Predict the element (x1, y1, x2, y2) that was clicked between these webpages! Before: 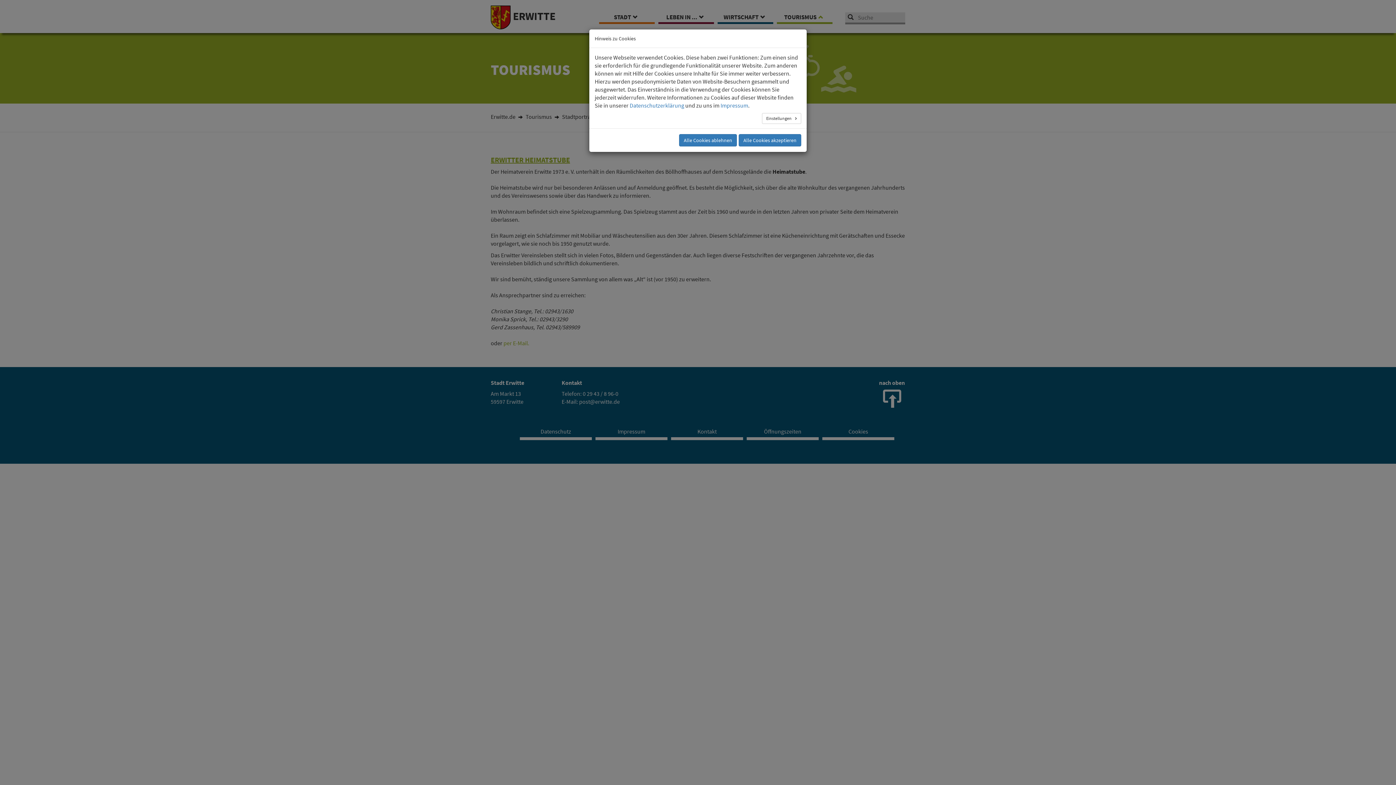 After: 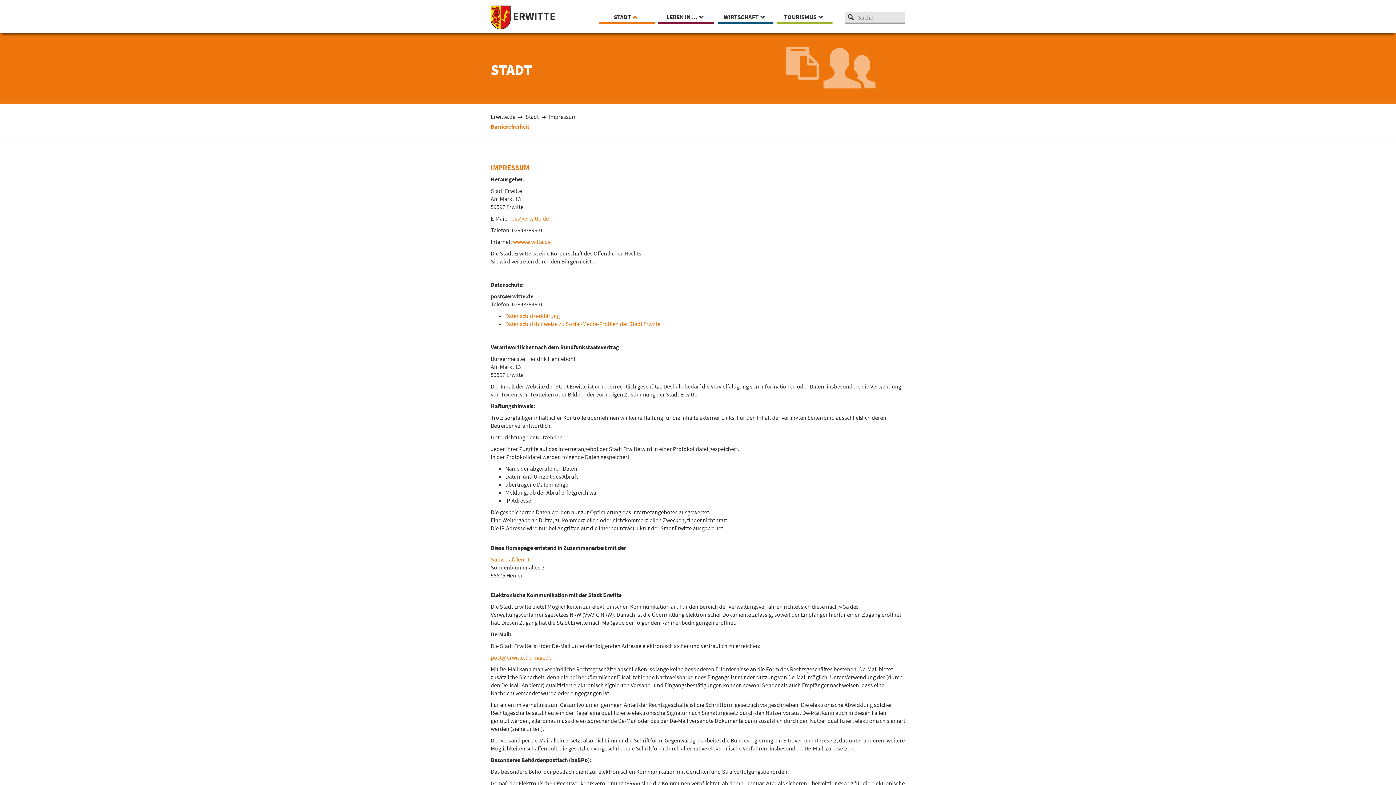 Action: bbox: (720, 101, 748, 109) label: Impressum